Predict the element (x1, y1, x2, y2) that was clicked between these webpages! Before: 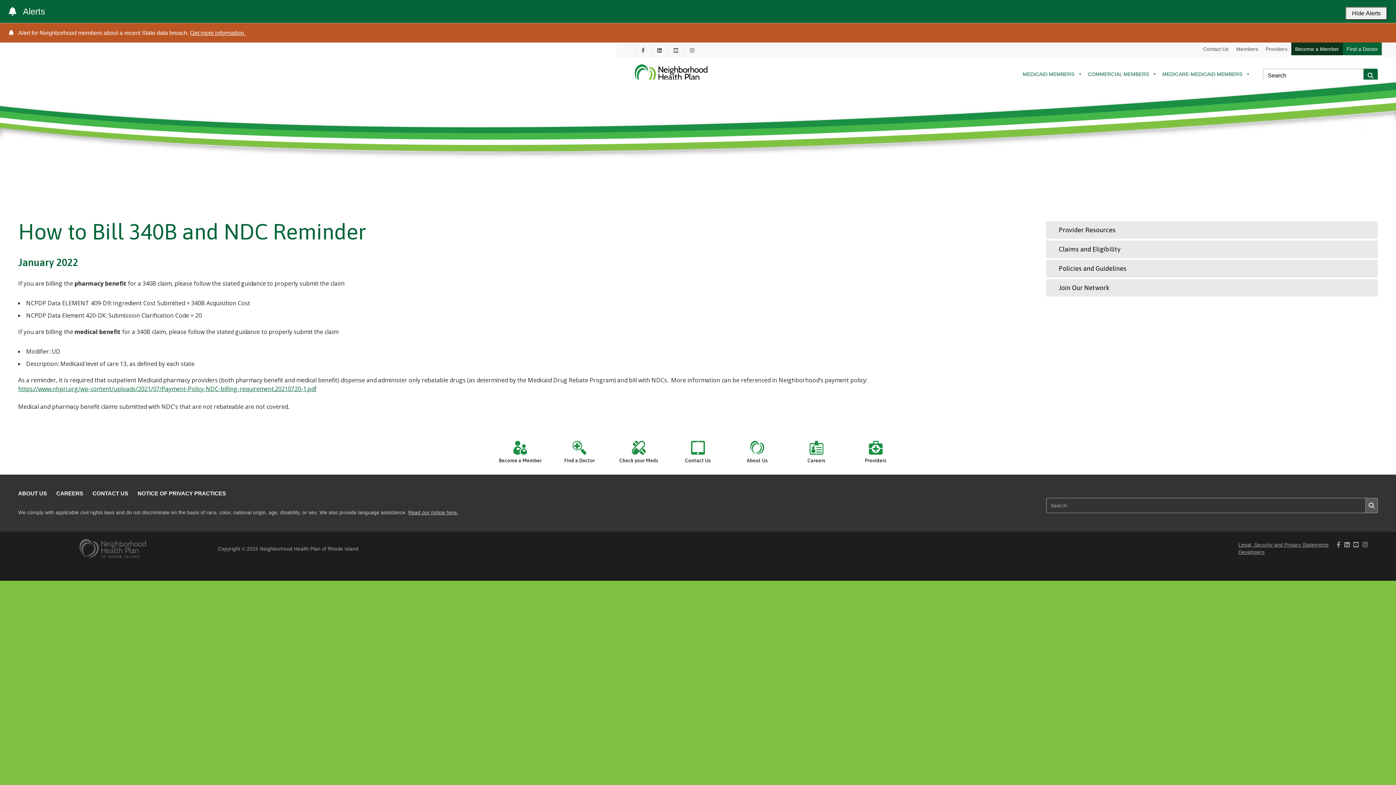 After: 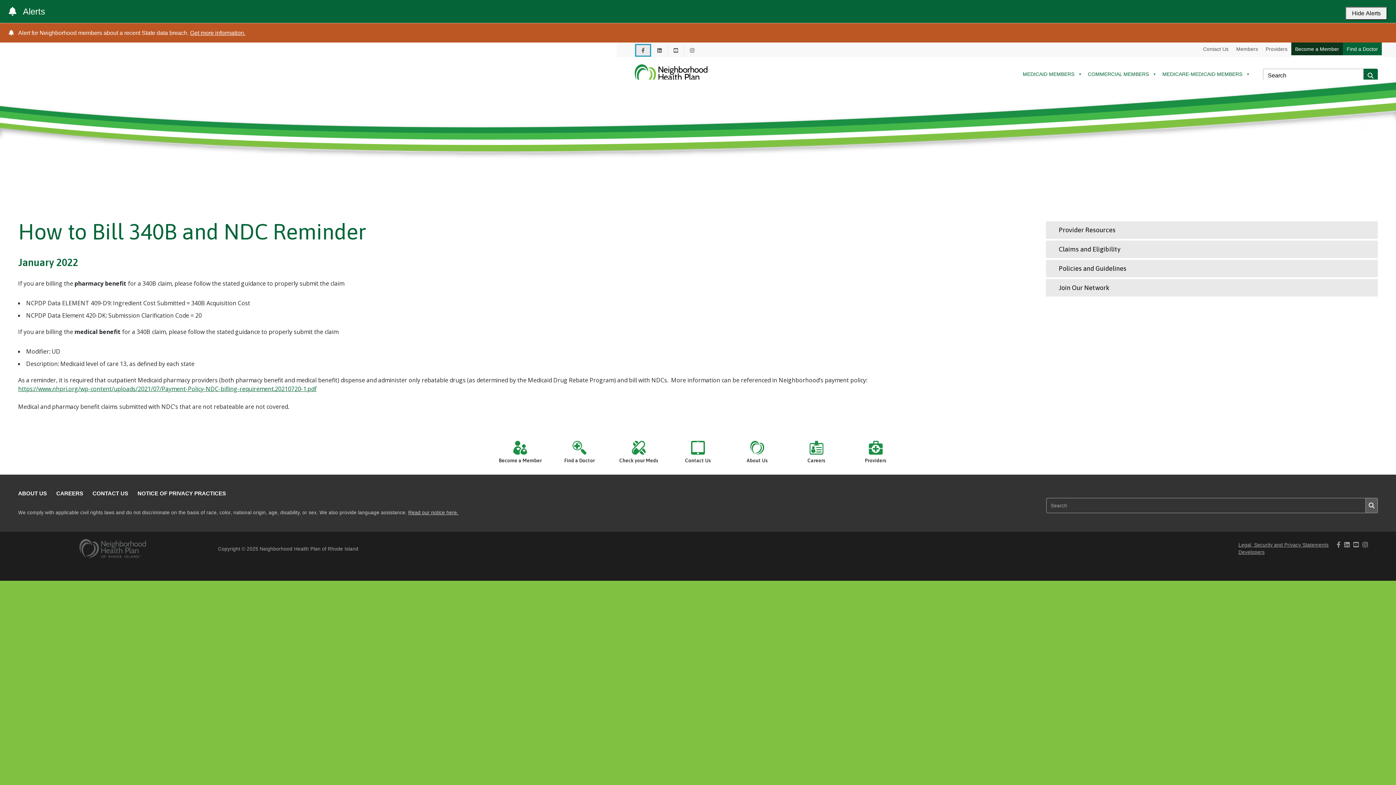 Action: label: NHPRI's Facebook page opening in new tab bbox: (635, 44, 651, 56)